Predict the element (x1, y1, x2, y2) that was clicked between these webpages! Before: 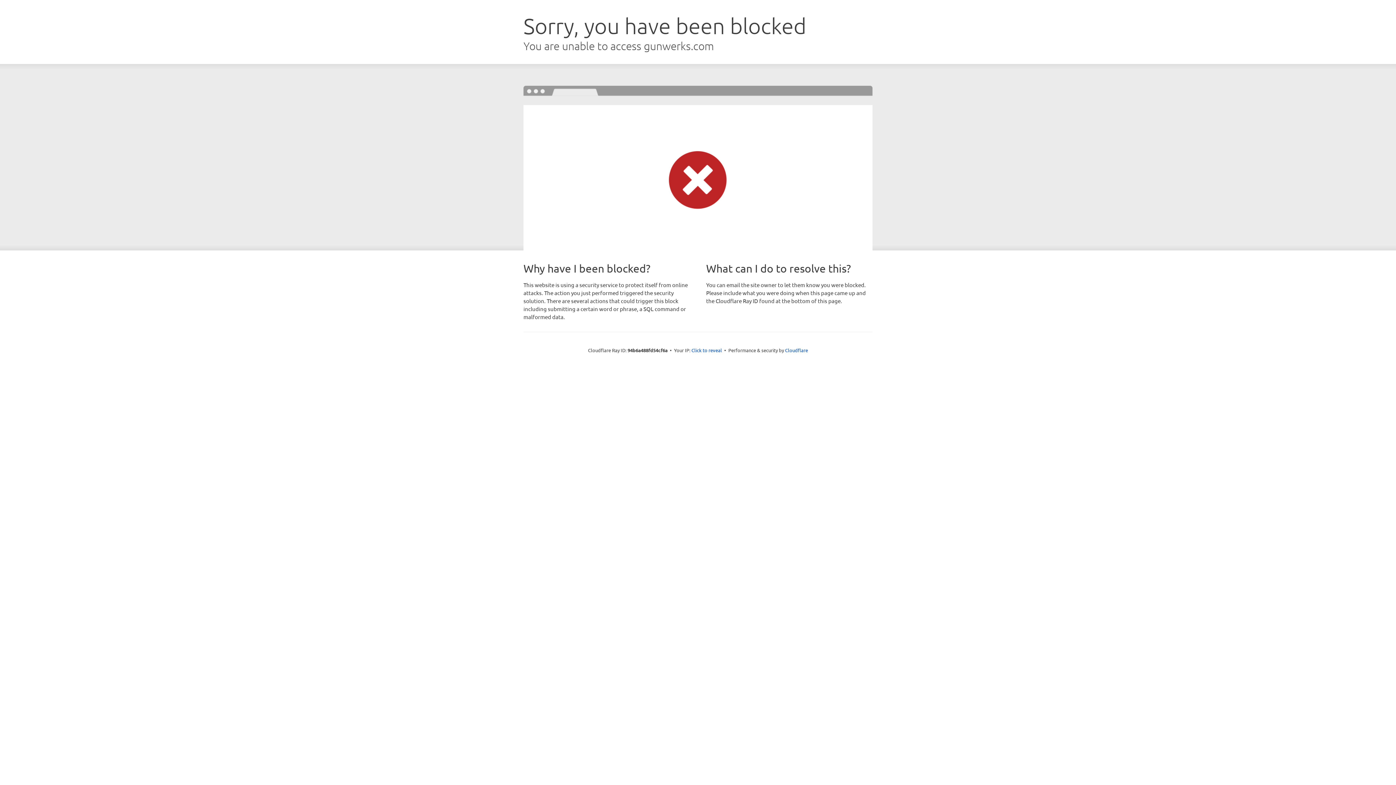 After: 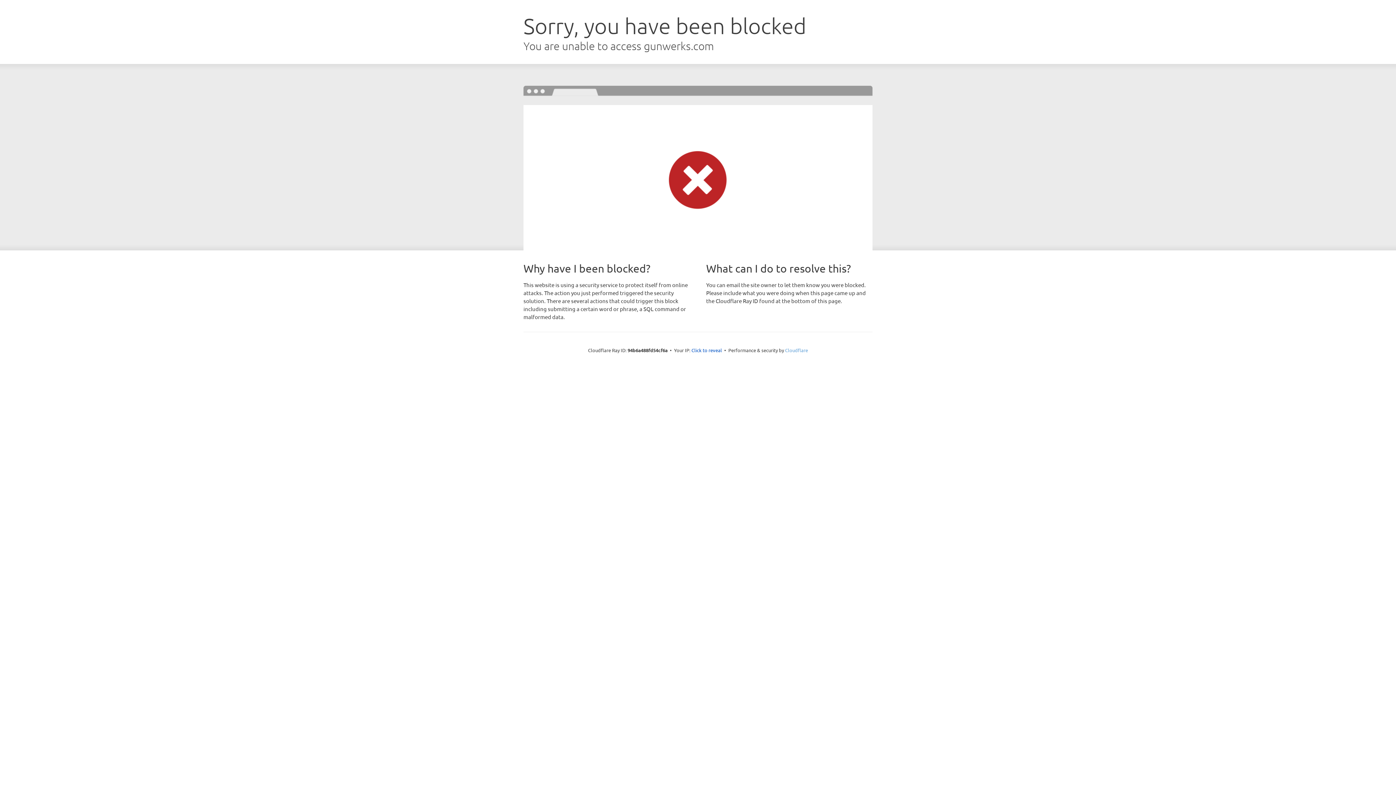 Action: label: Cloudflare bbox: (785, 347, 808, 353)